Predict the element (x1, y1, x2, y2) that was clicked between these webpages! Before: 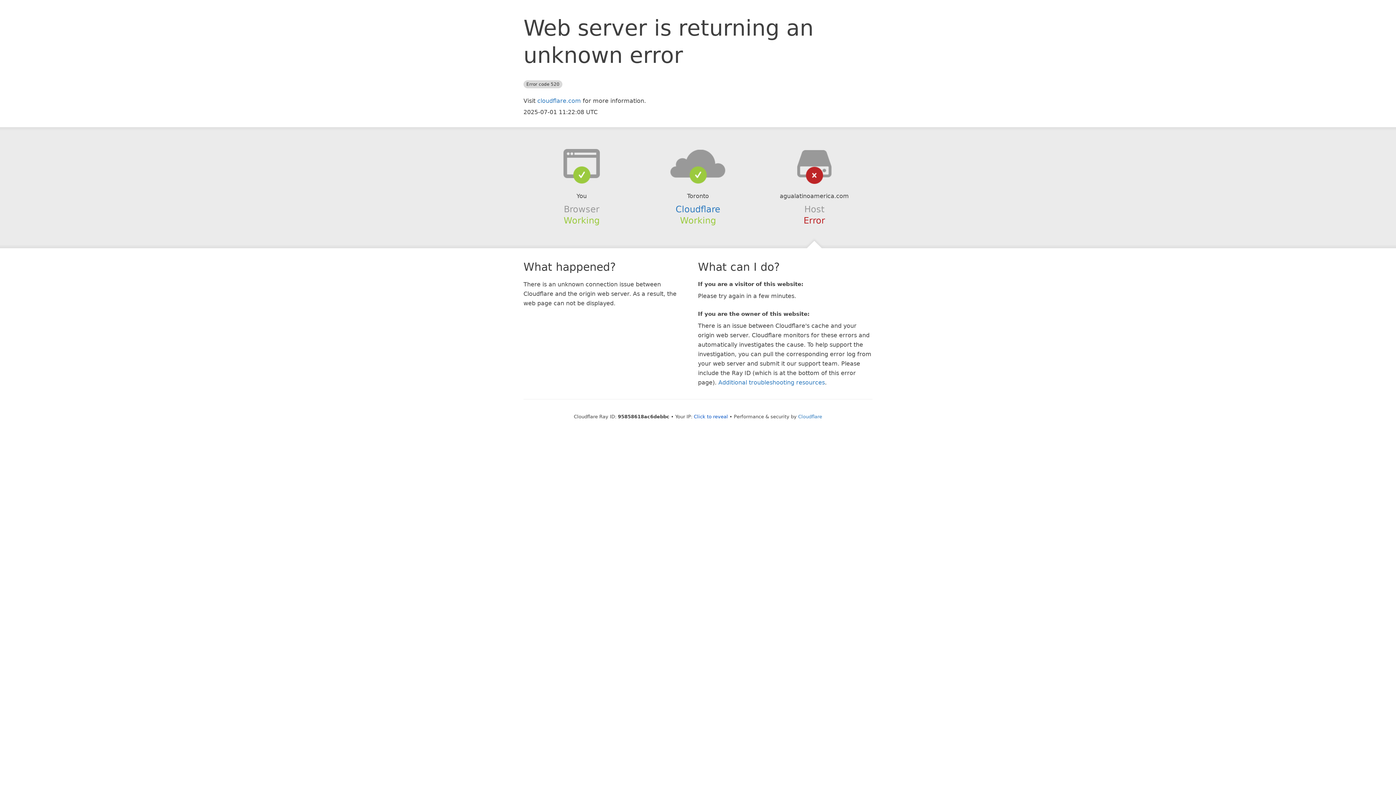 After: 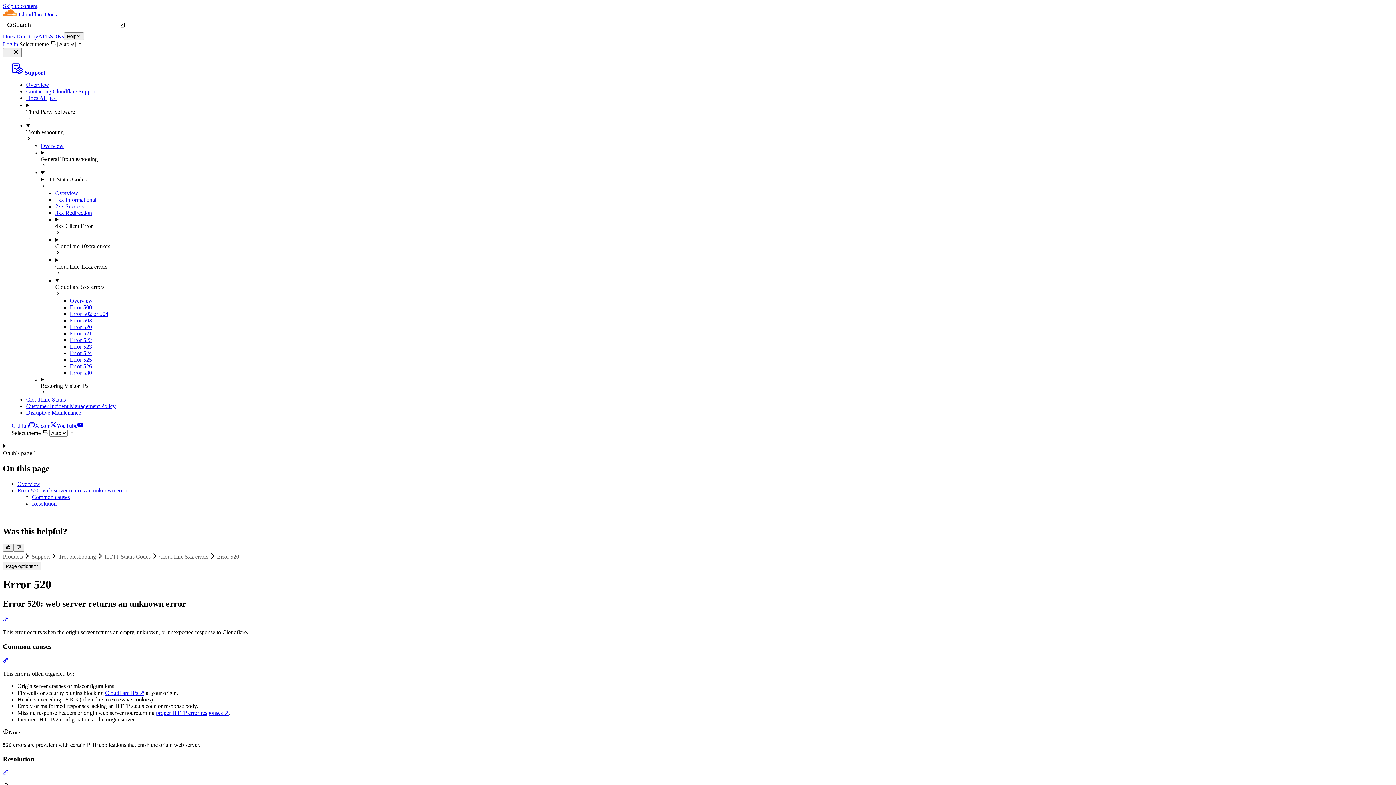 Action: bbox: (718, 379, 825, 386) label: Additional troubleshooting resources